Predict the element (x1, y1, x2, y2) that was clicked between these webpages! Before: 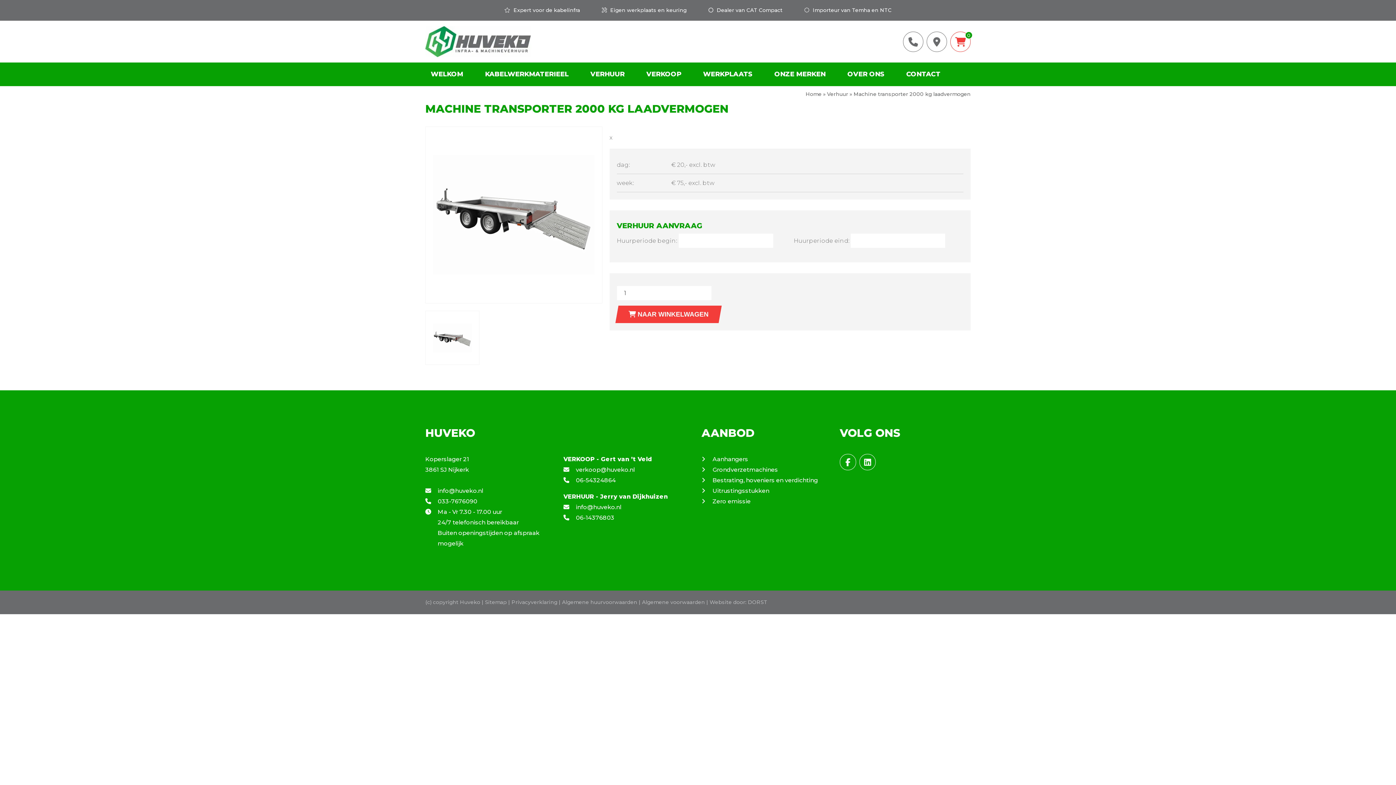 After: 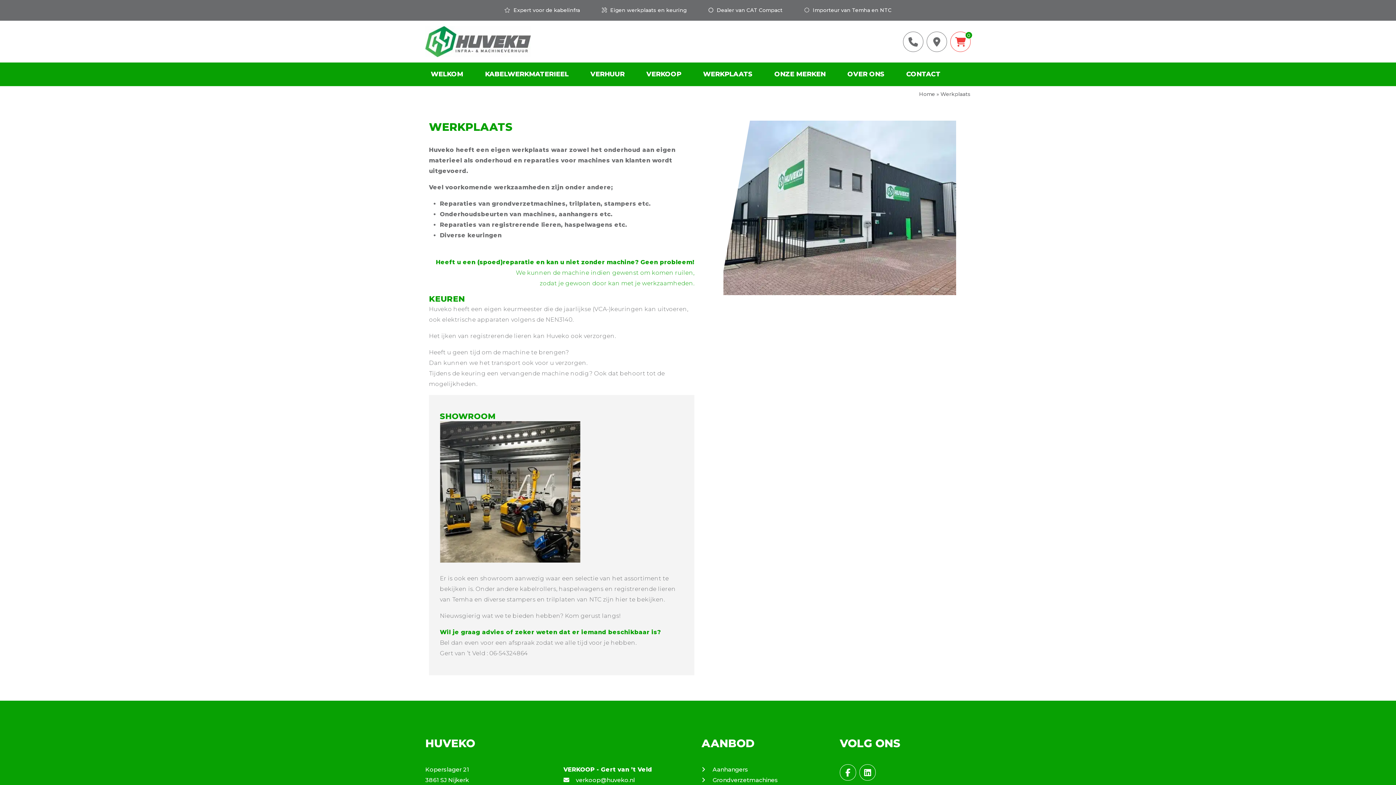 Action: bbox: (697, 62, 758, 86) label: WERKPLAATS